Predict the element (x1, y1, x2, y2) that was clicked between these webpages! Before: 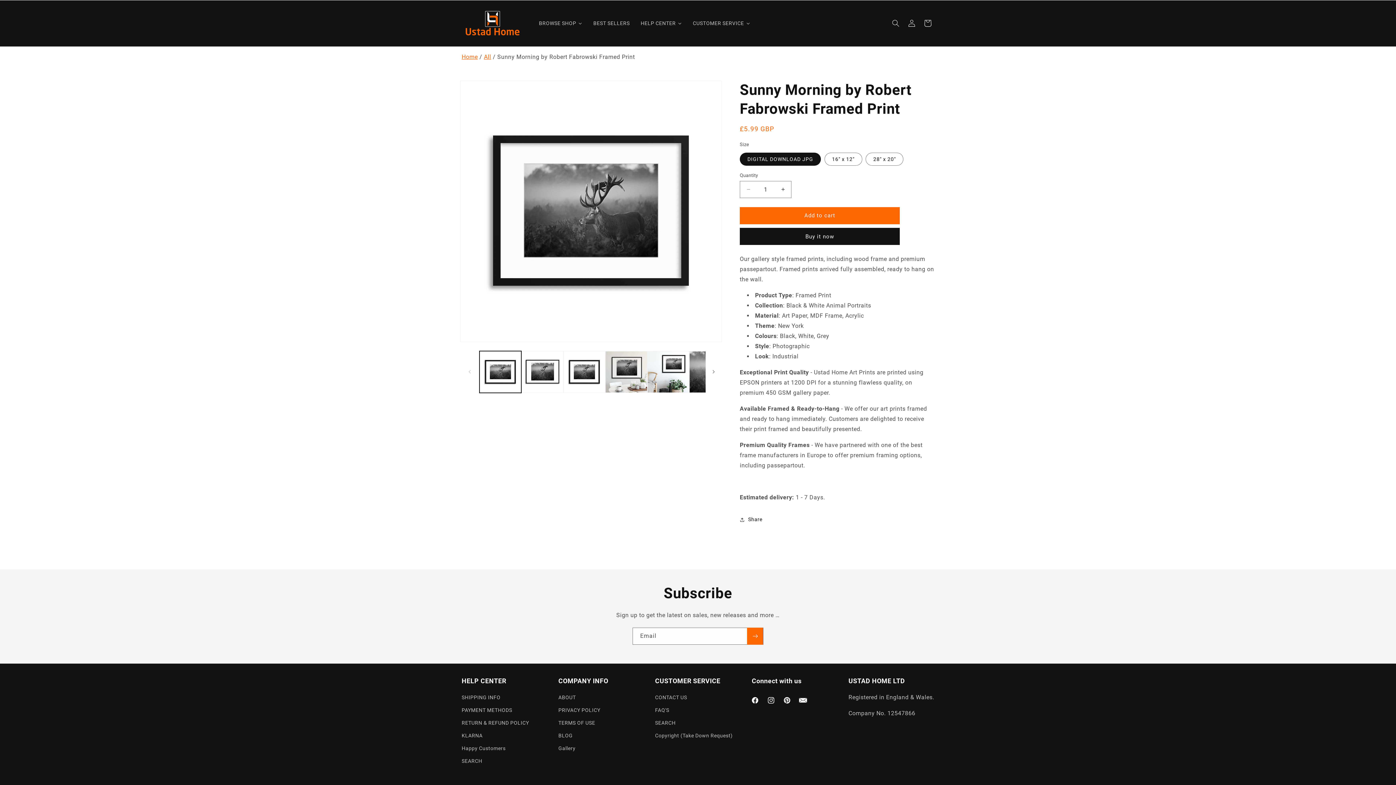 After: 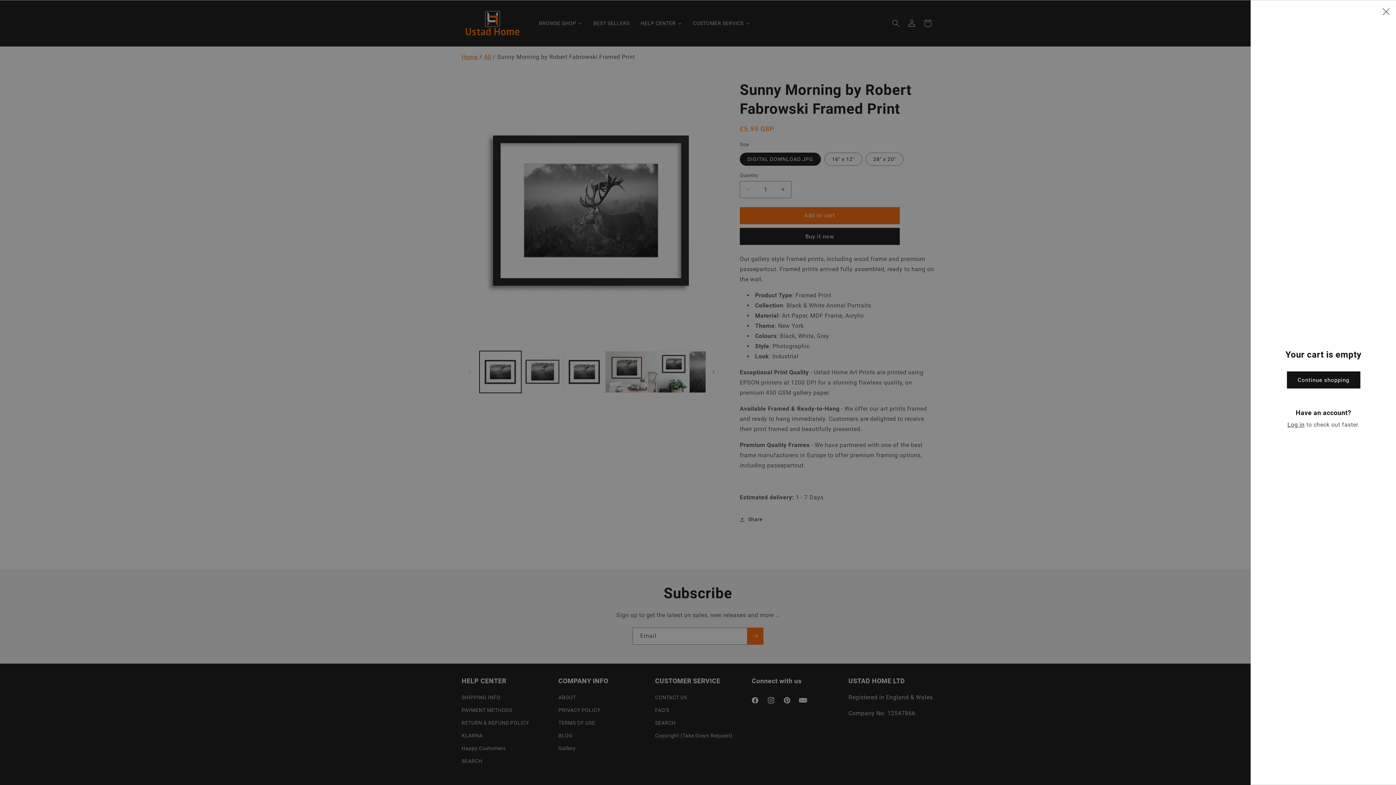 Action: label: Cart bbox: (920, 15, 936, 31)